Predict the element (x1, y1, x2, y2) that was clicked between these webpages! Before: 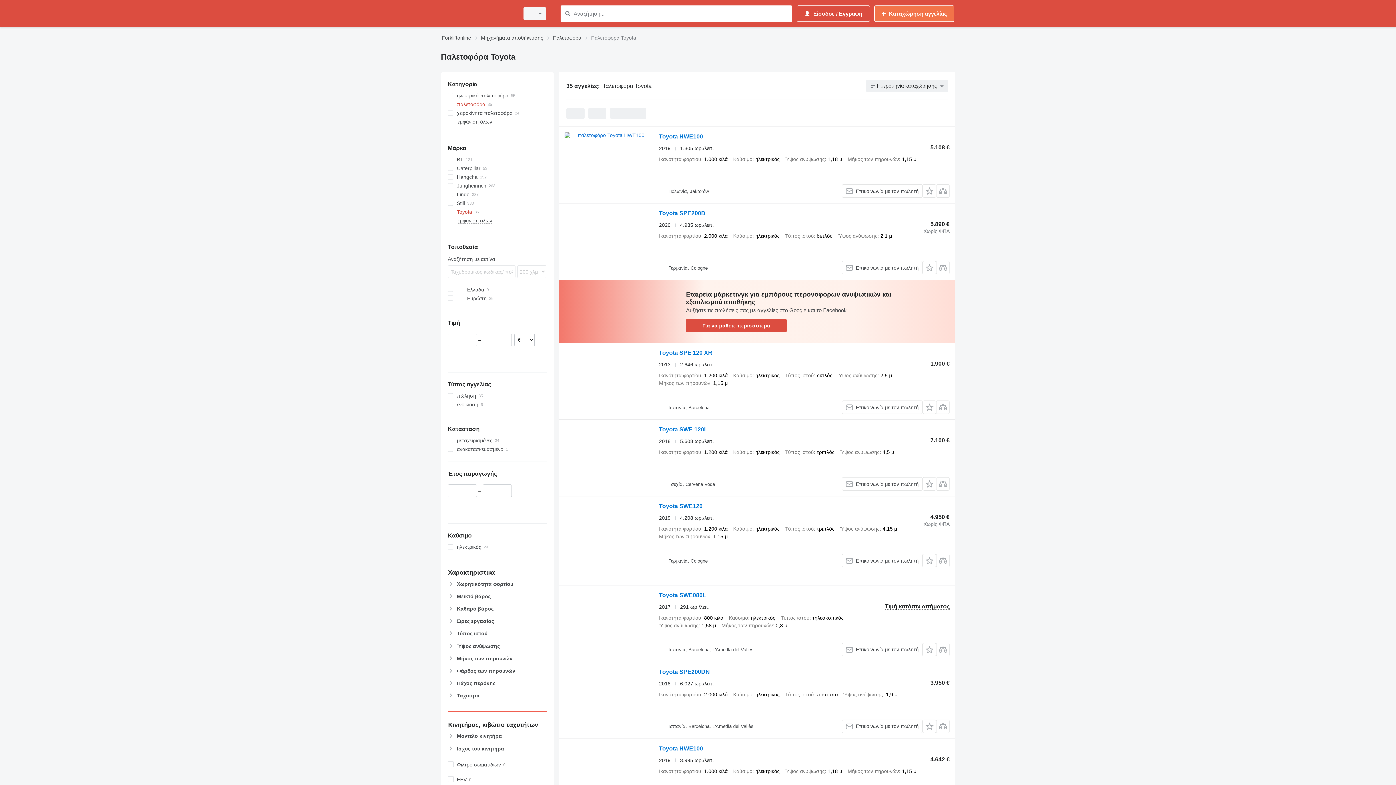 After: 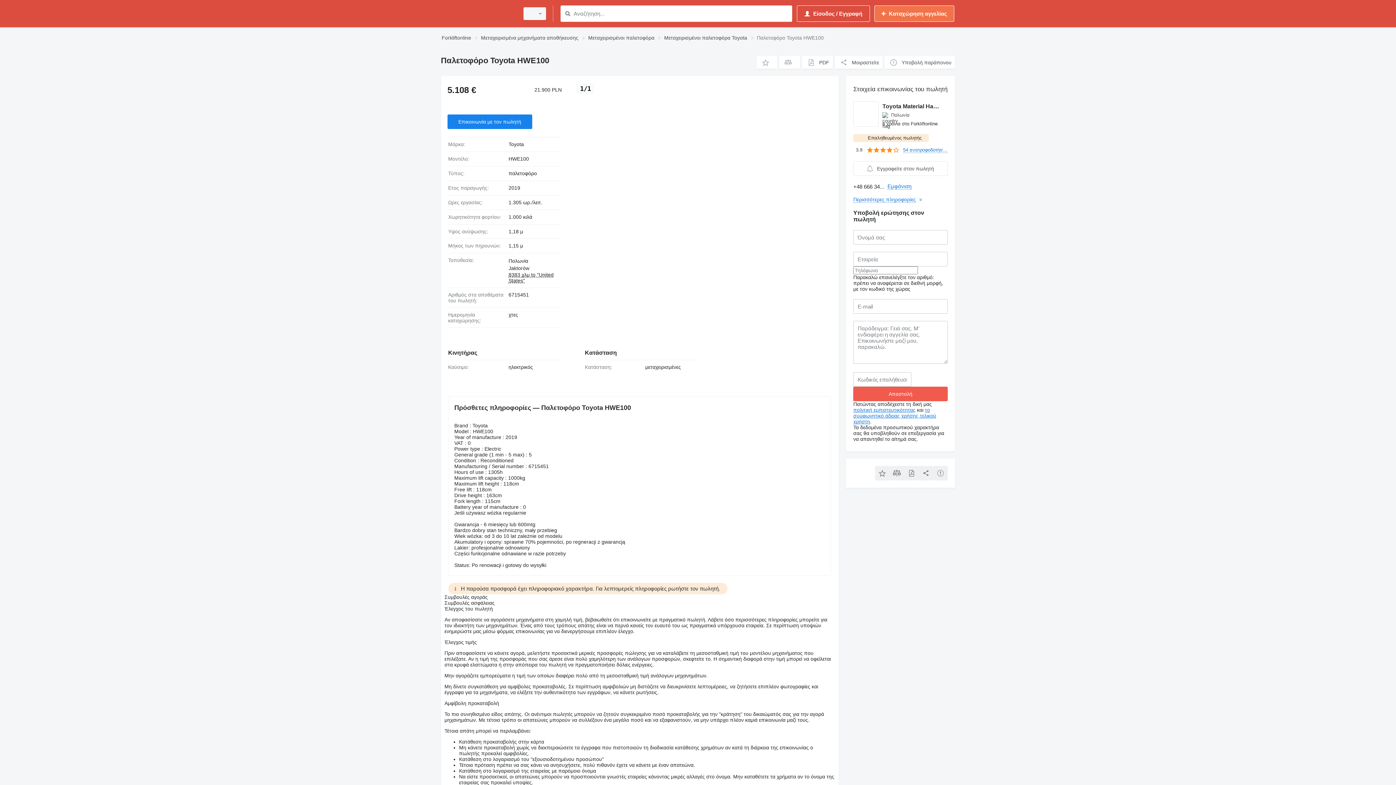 Action: bbox: (564, 132, 651, 197)